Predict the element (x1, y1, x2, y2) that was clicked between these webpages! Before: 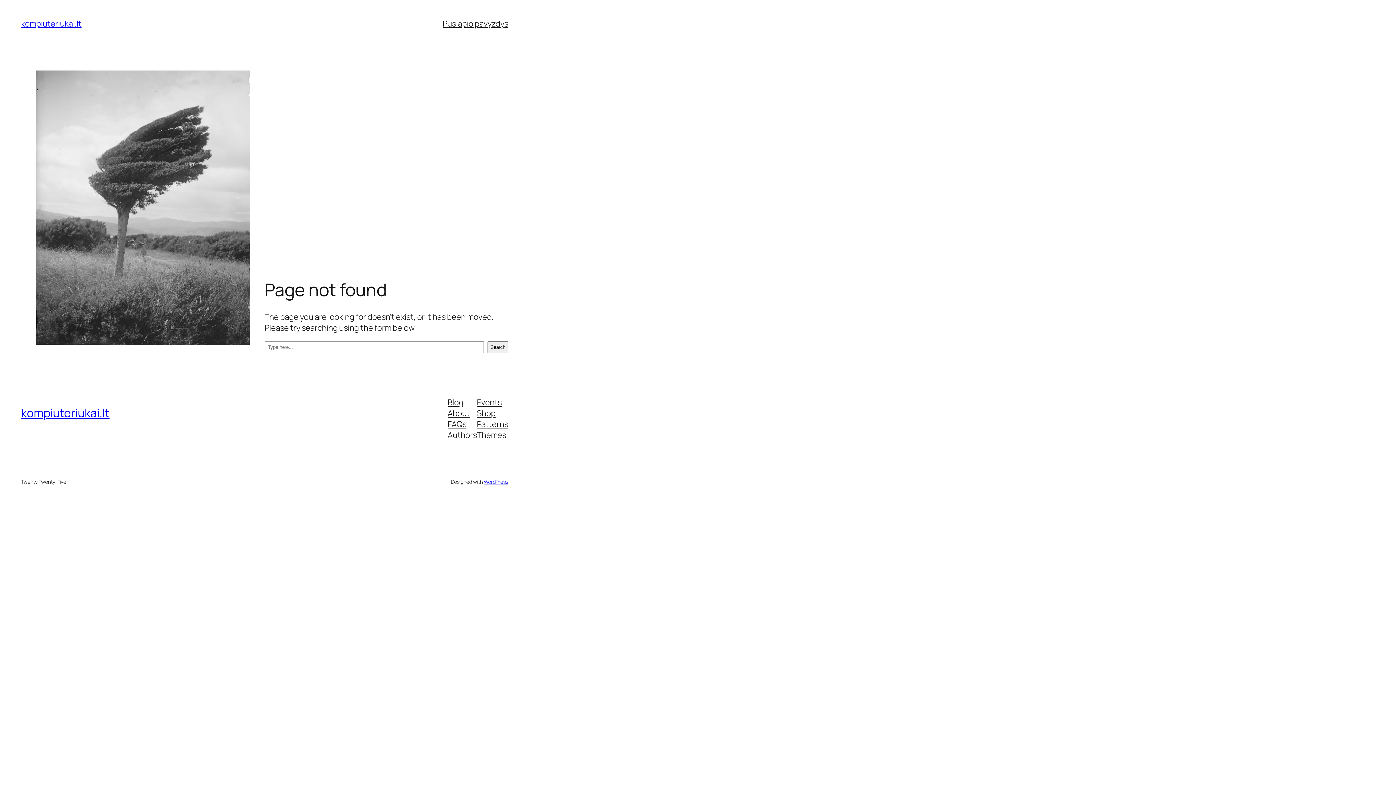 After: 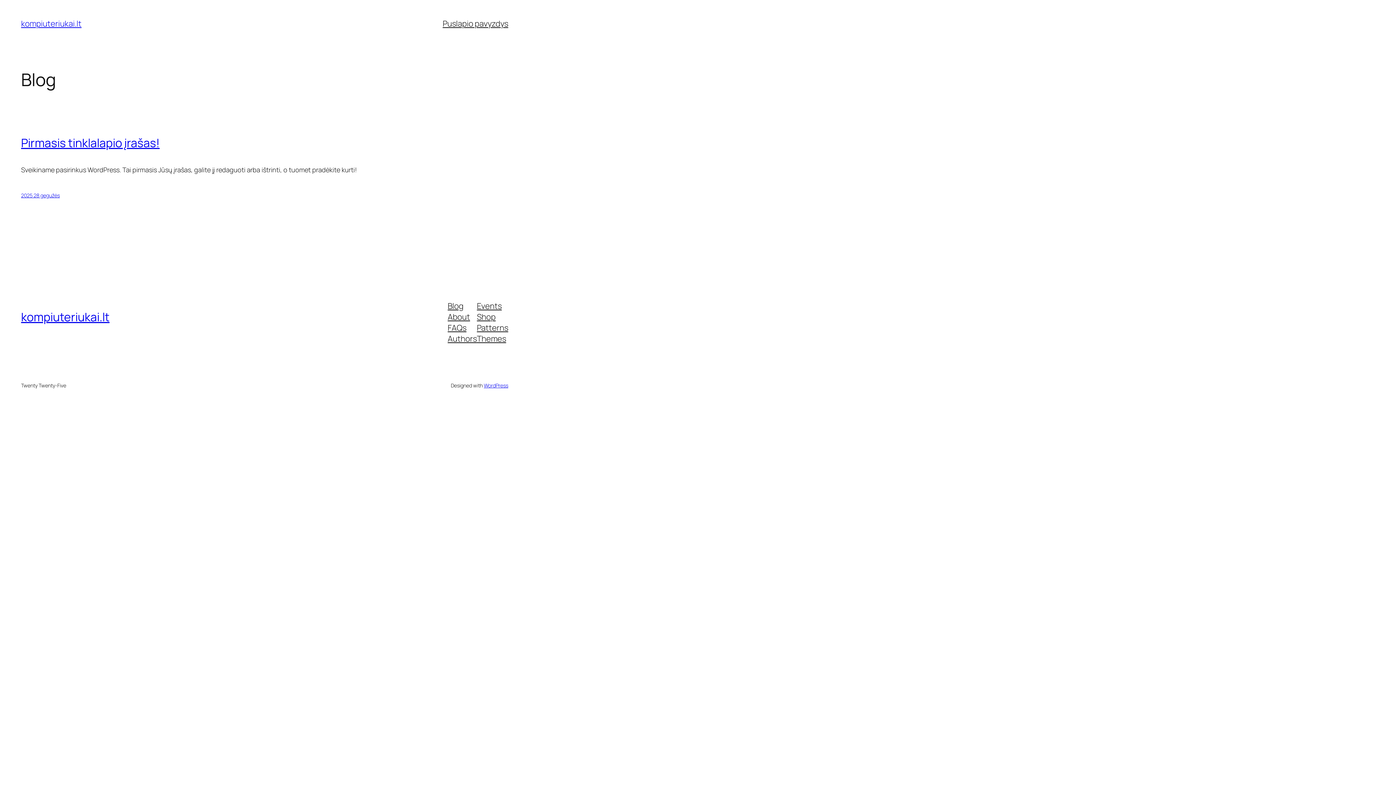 Action: label: kompiuteriukai.lt bbox: (21, 18, 81, 29)